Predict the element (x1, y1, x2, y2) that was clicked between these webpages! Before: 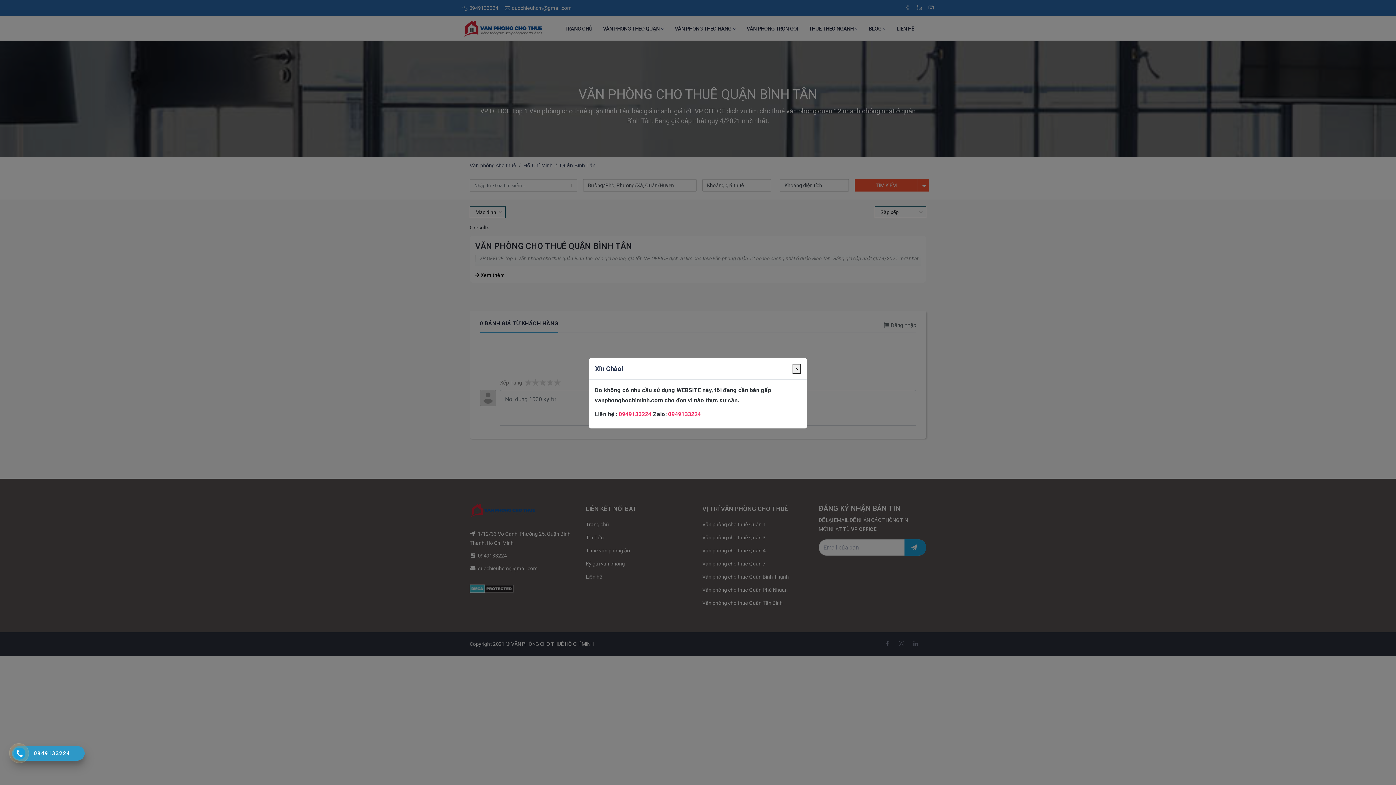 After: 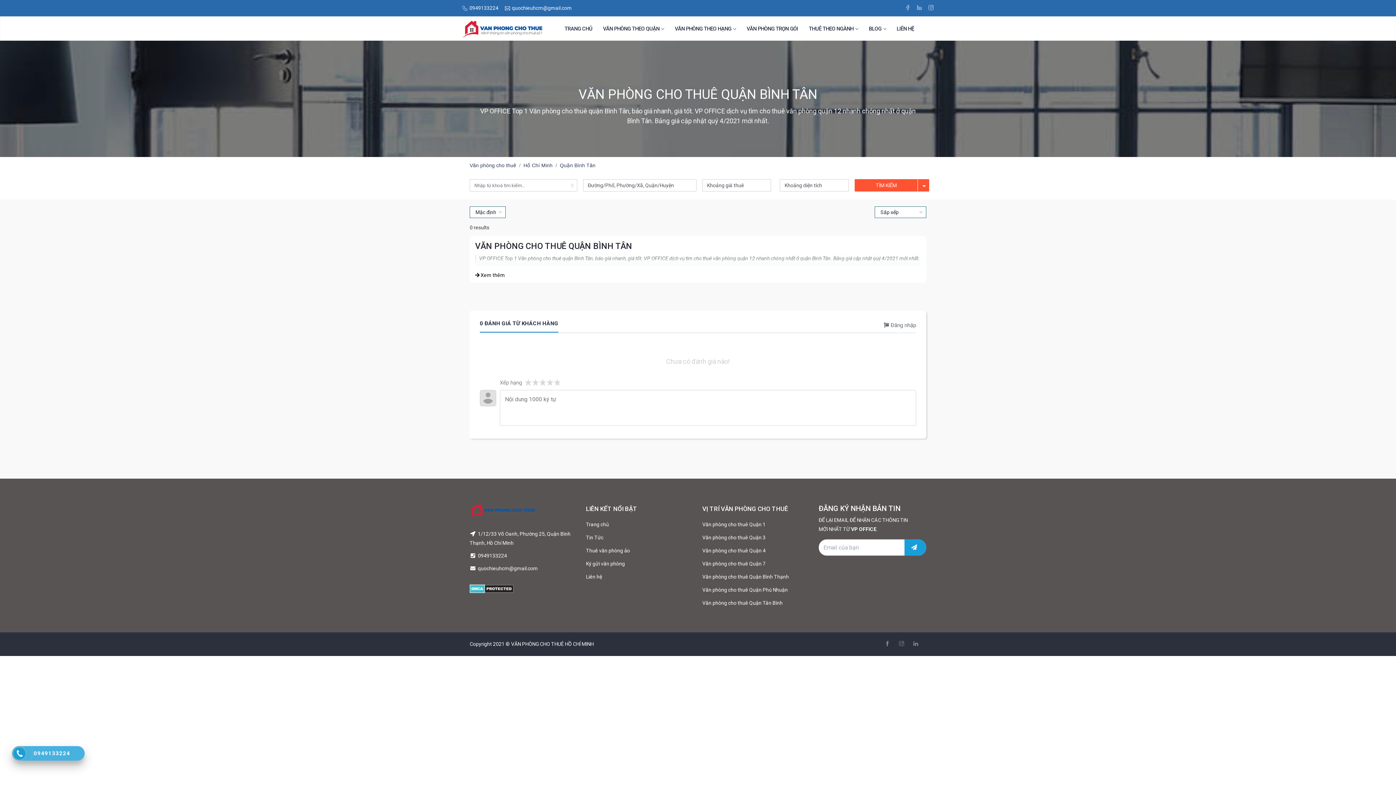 Action: bbox: (792, 364, 801, 373) label: Close